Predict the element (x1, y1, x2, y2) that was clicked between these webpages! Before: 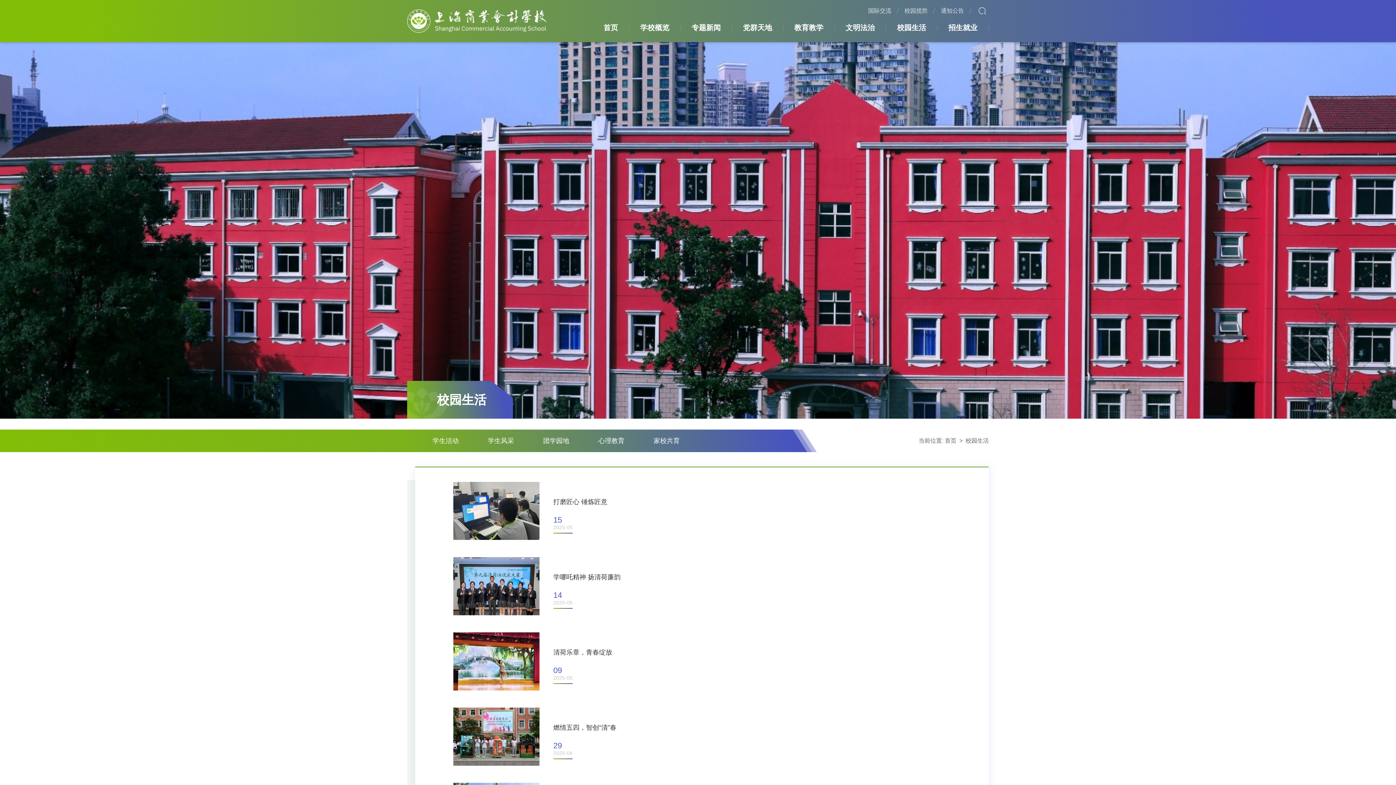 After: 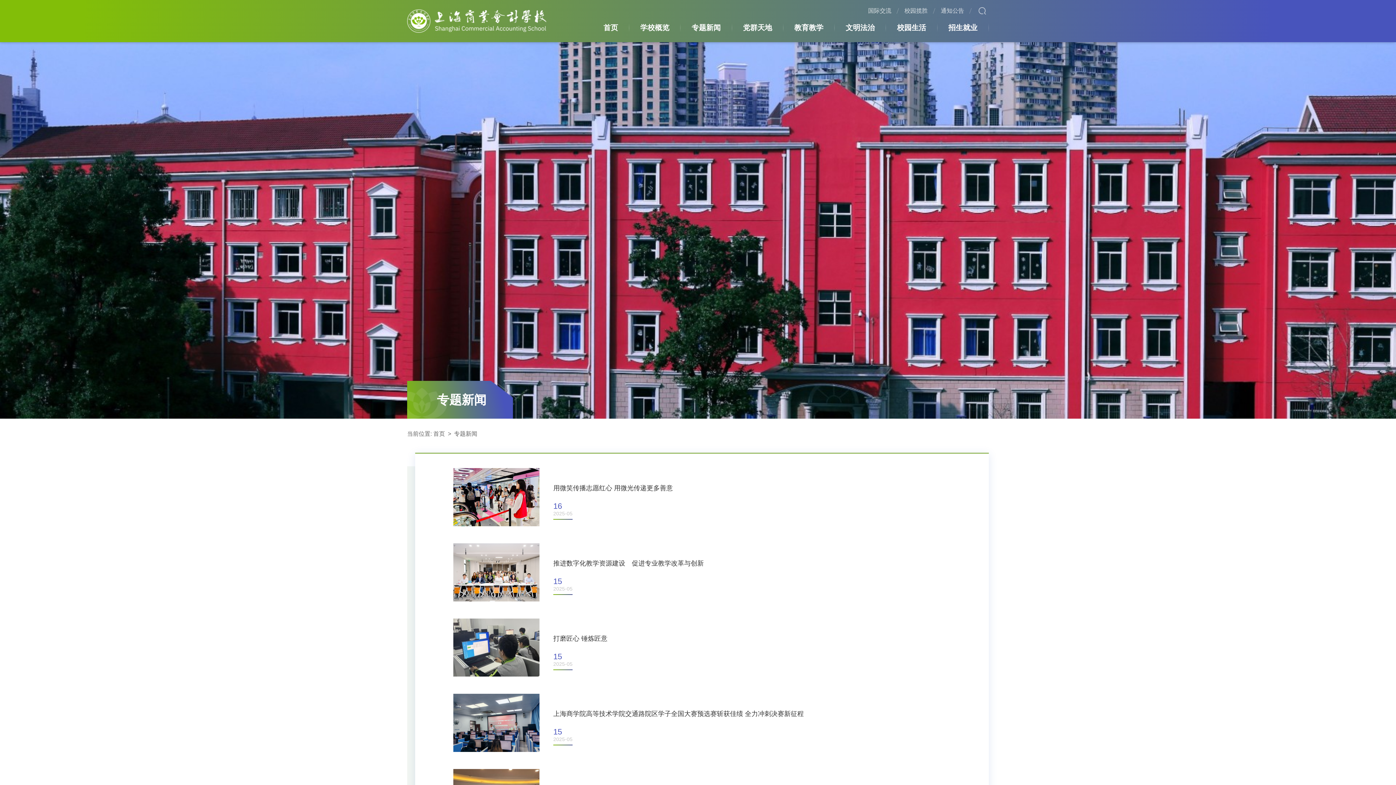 Action: bbox: (691, 17, 720, 37) label: 专题新闻